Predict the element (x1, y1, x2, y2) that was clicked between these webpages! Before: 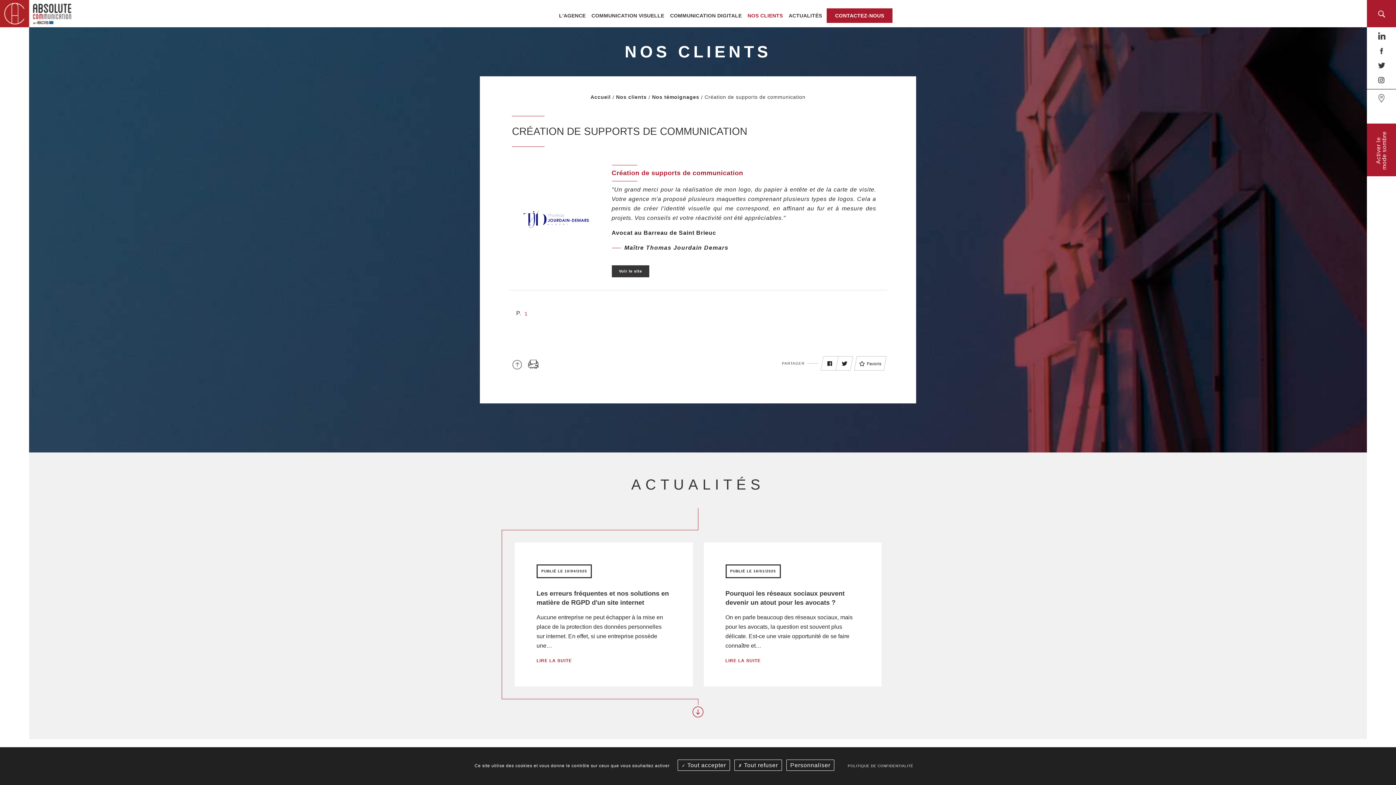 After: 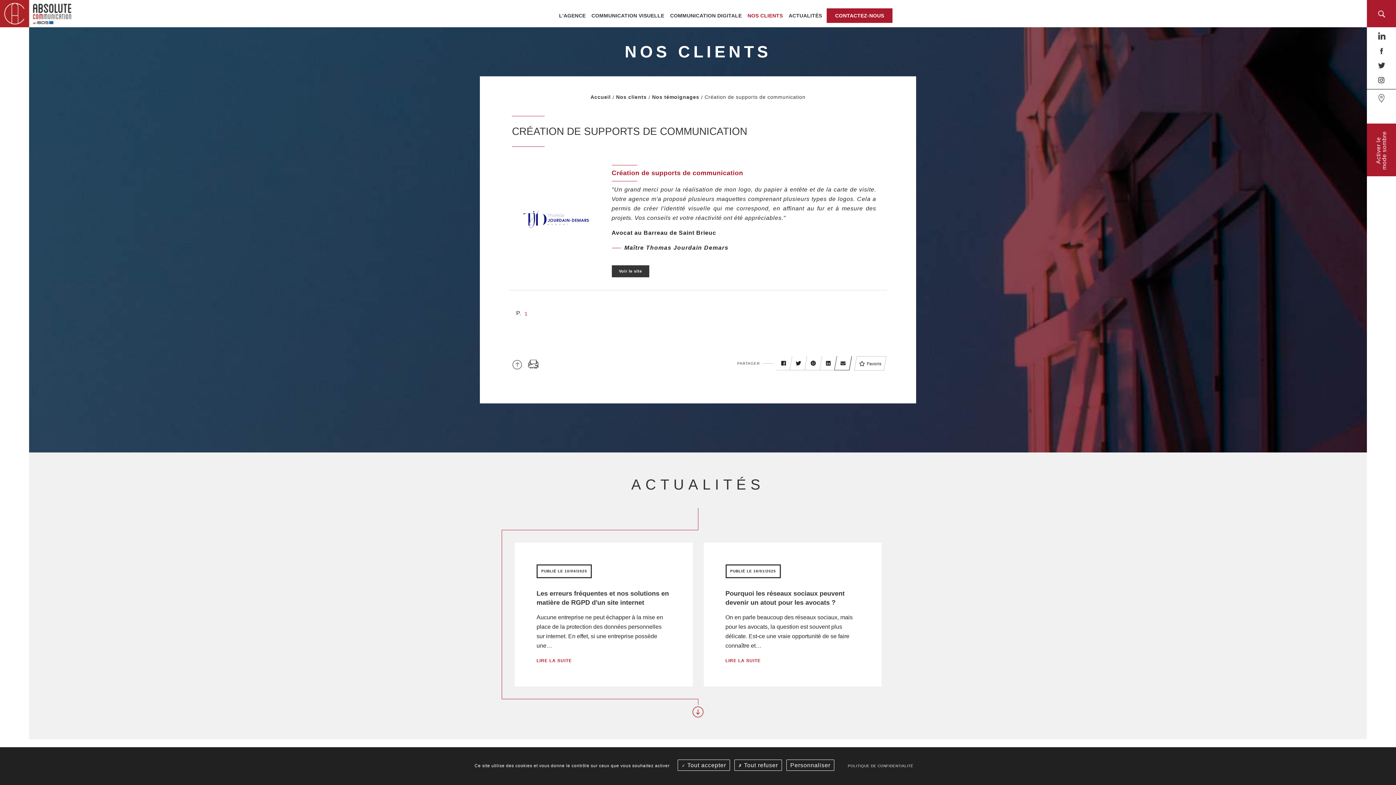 Action: bbox: (837, 356, 851, 371)